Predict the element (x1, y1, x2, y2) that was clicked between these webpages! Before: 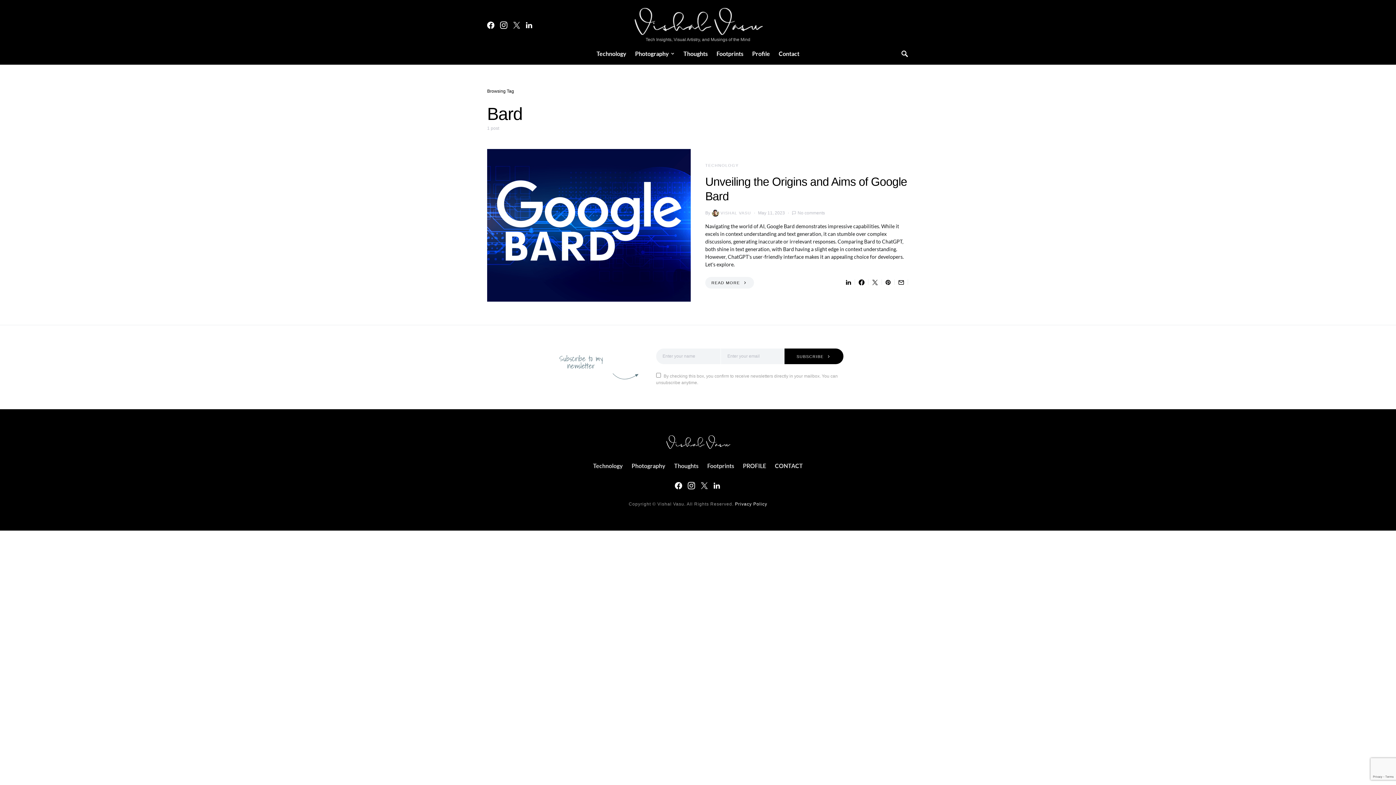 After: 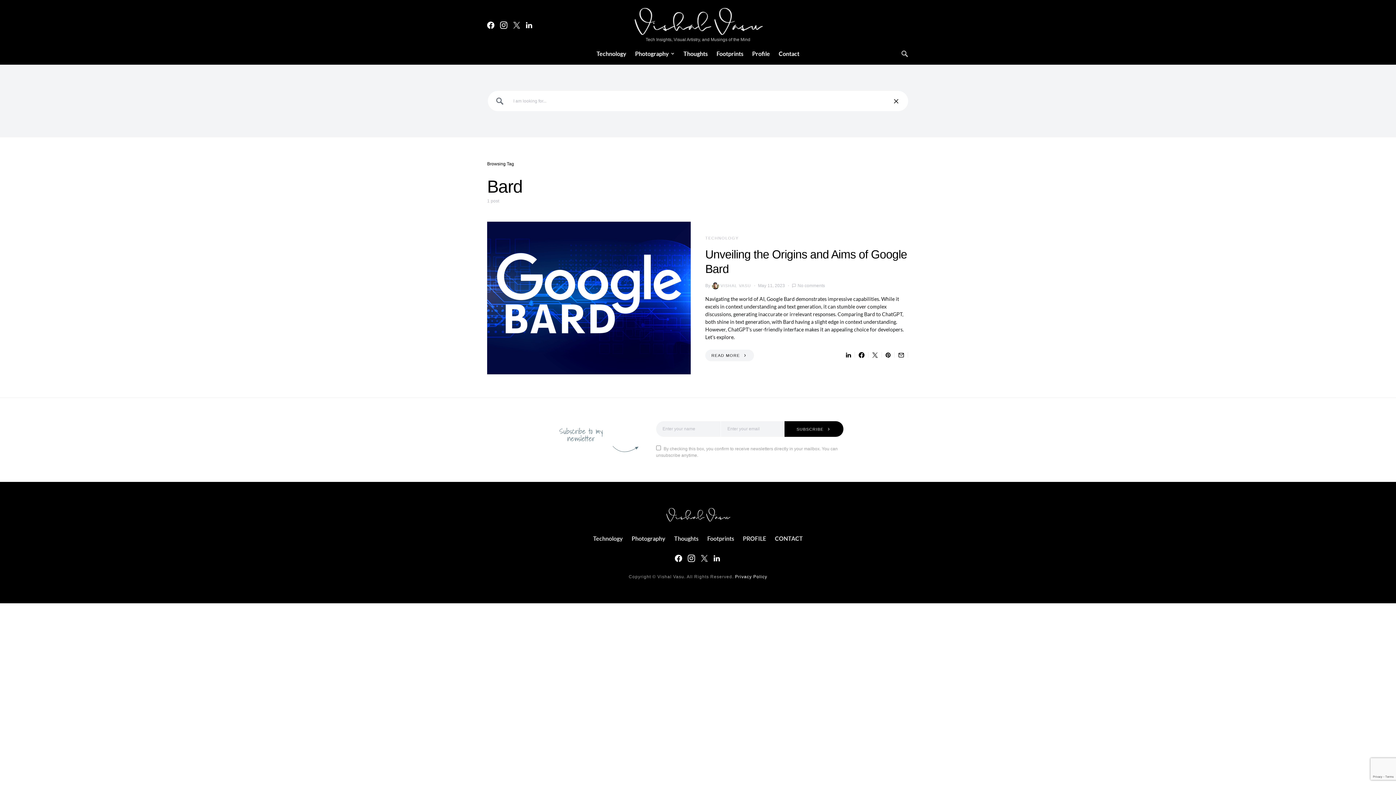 Action: bbox: (901, 48, 909, 59)